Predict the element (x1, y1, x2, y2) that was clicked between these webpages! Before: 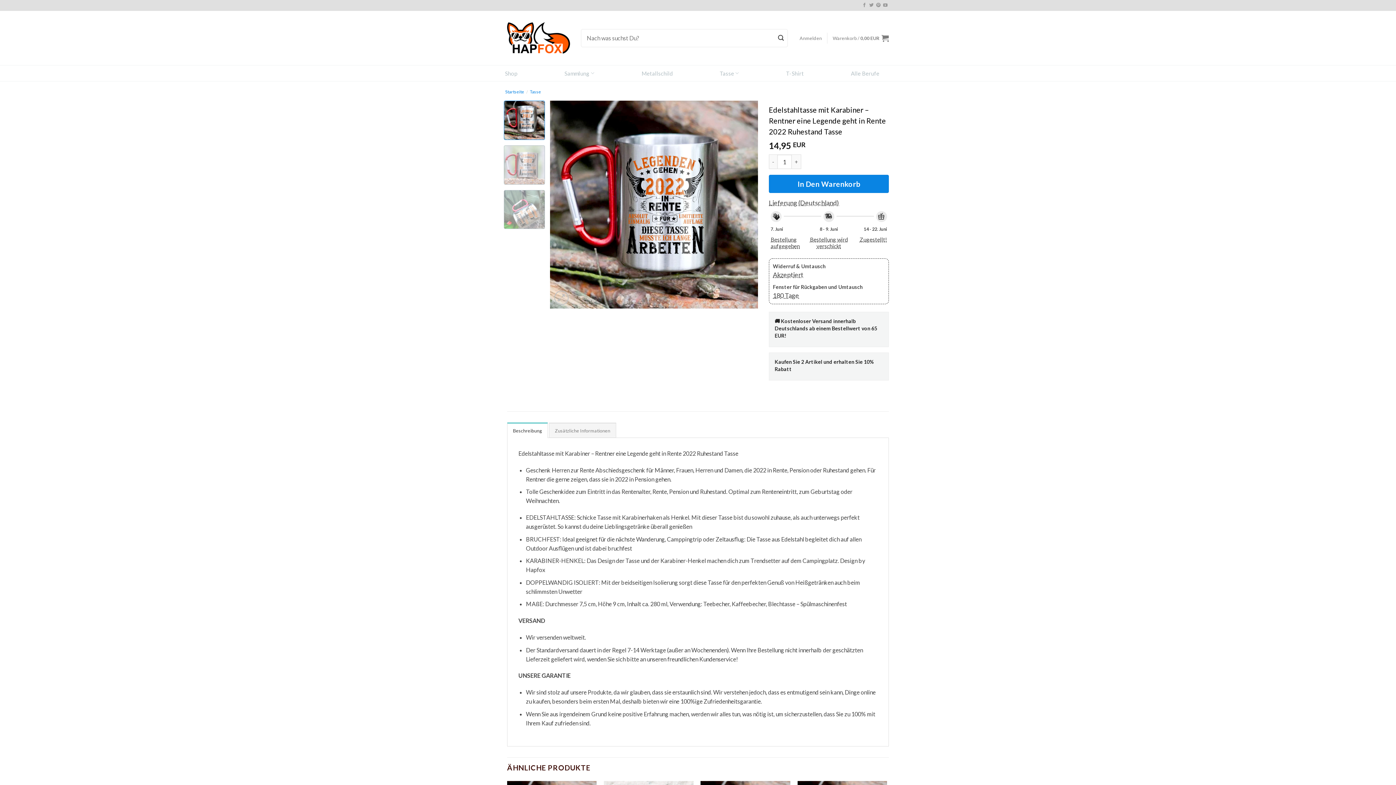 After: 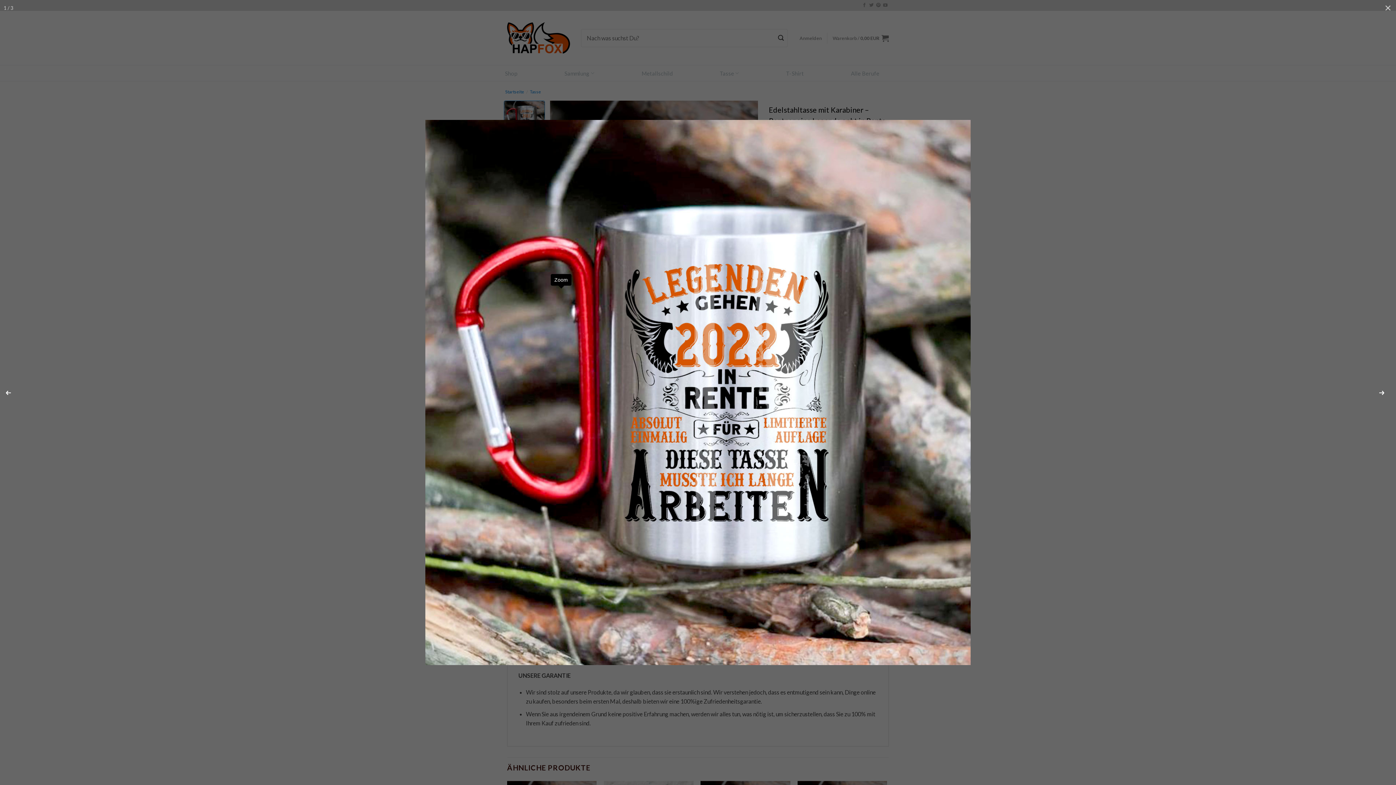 Action: bbox: (554, 291, 568, 305)